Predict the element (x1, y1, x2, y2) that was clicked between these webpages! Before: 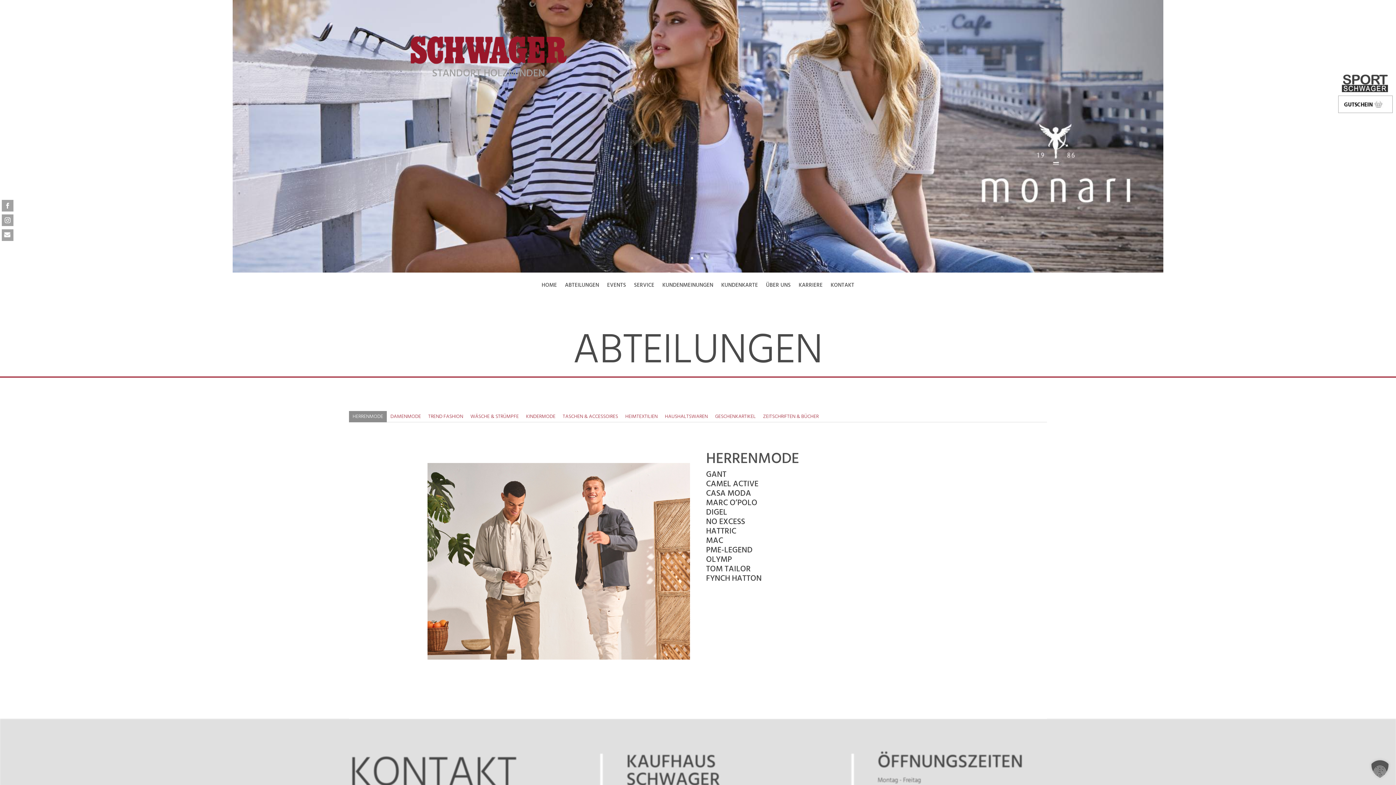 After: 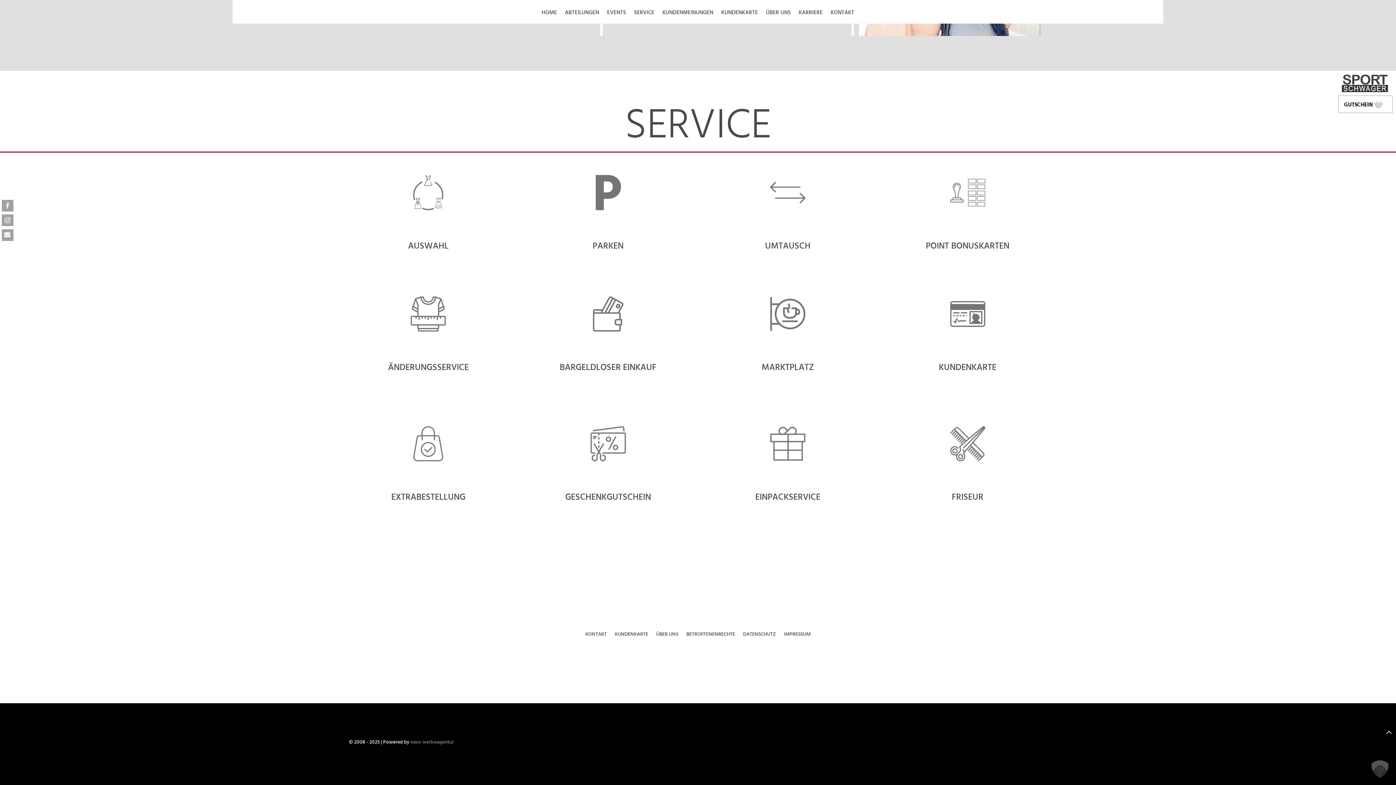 Action: label: SERVICE bbox: (634, 282, 654, 290)